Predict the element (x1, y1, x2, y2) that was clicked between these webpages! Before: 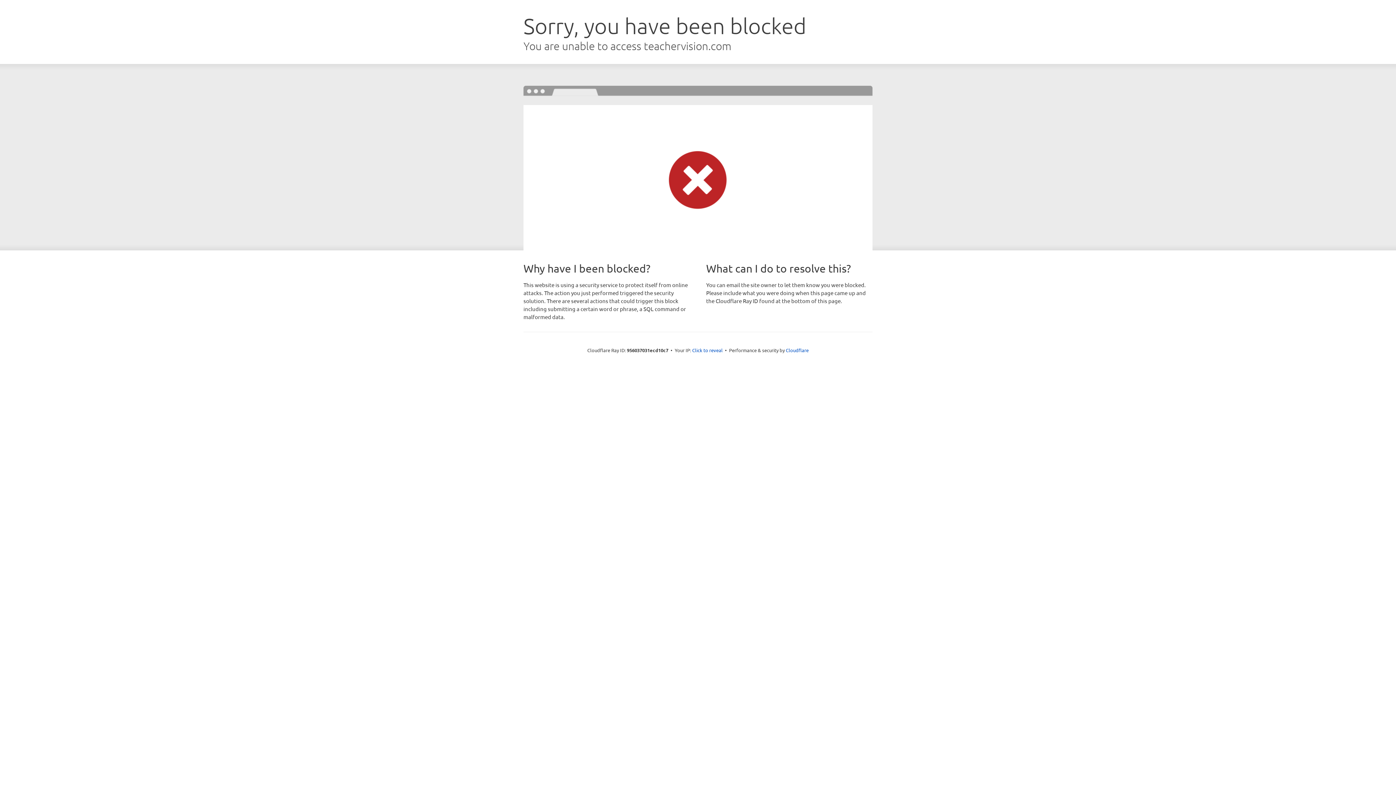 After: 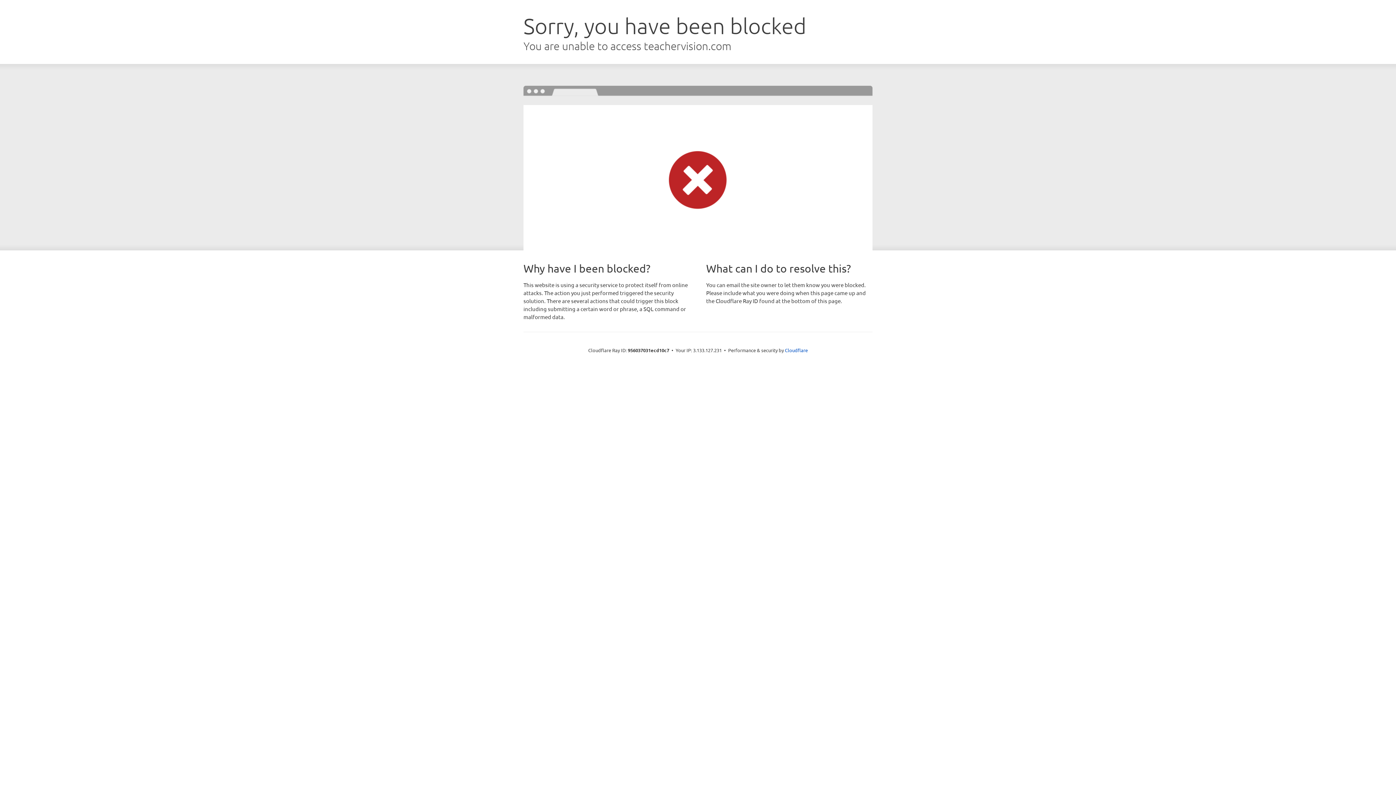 Action: label: Click to reveal bbox: (692, 346, 722, 353)